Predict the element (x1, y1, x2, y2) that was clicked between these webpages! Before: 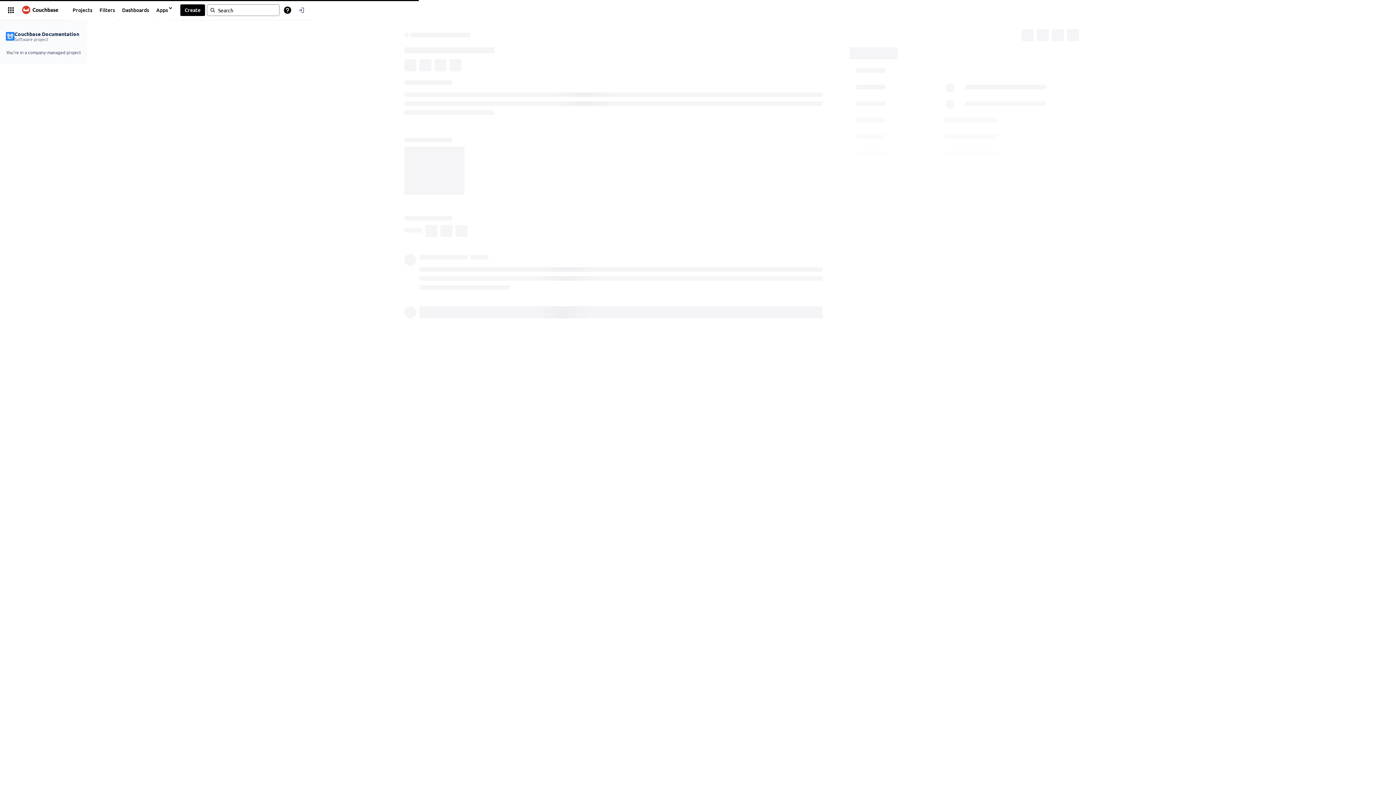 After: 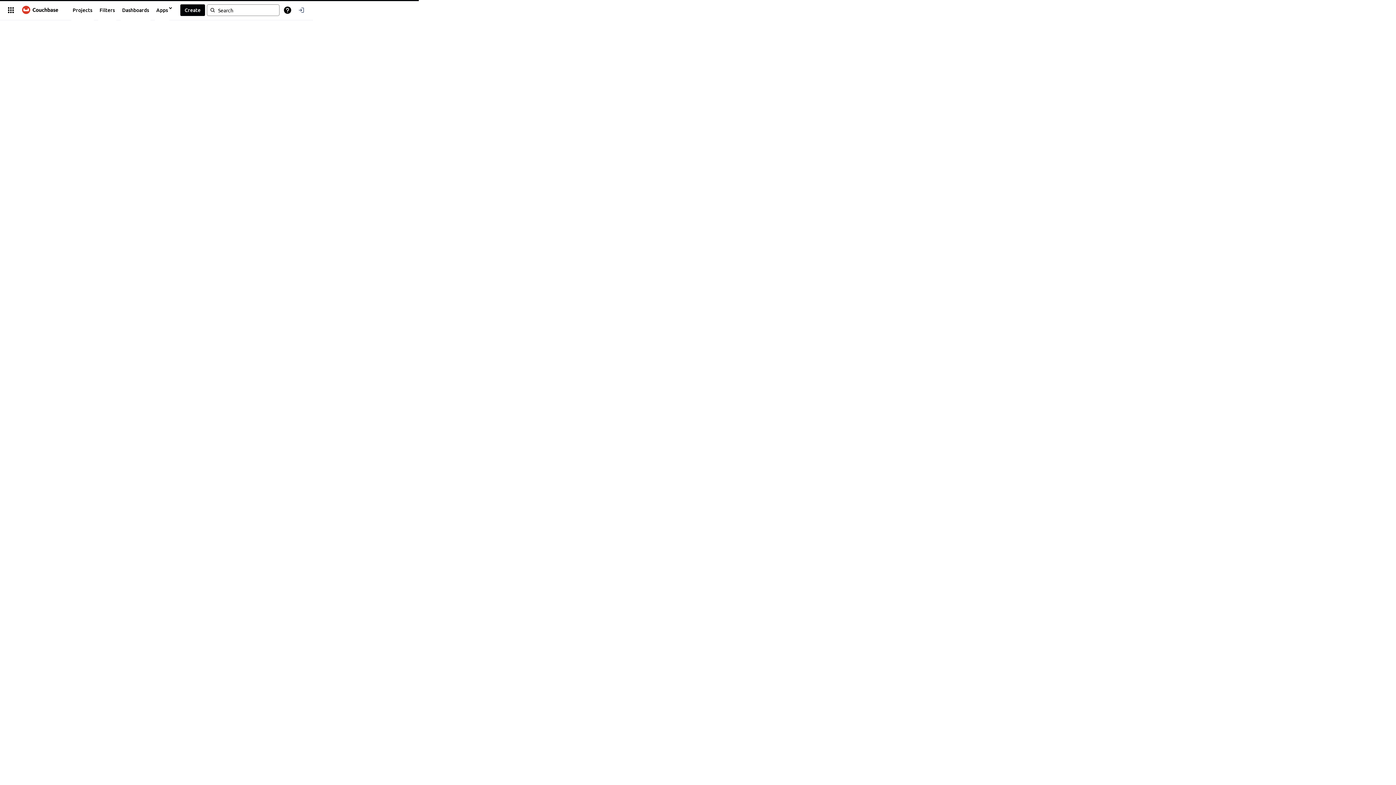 Action: bbox: (17, 3, 63, 16)